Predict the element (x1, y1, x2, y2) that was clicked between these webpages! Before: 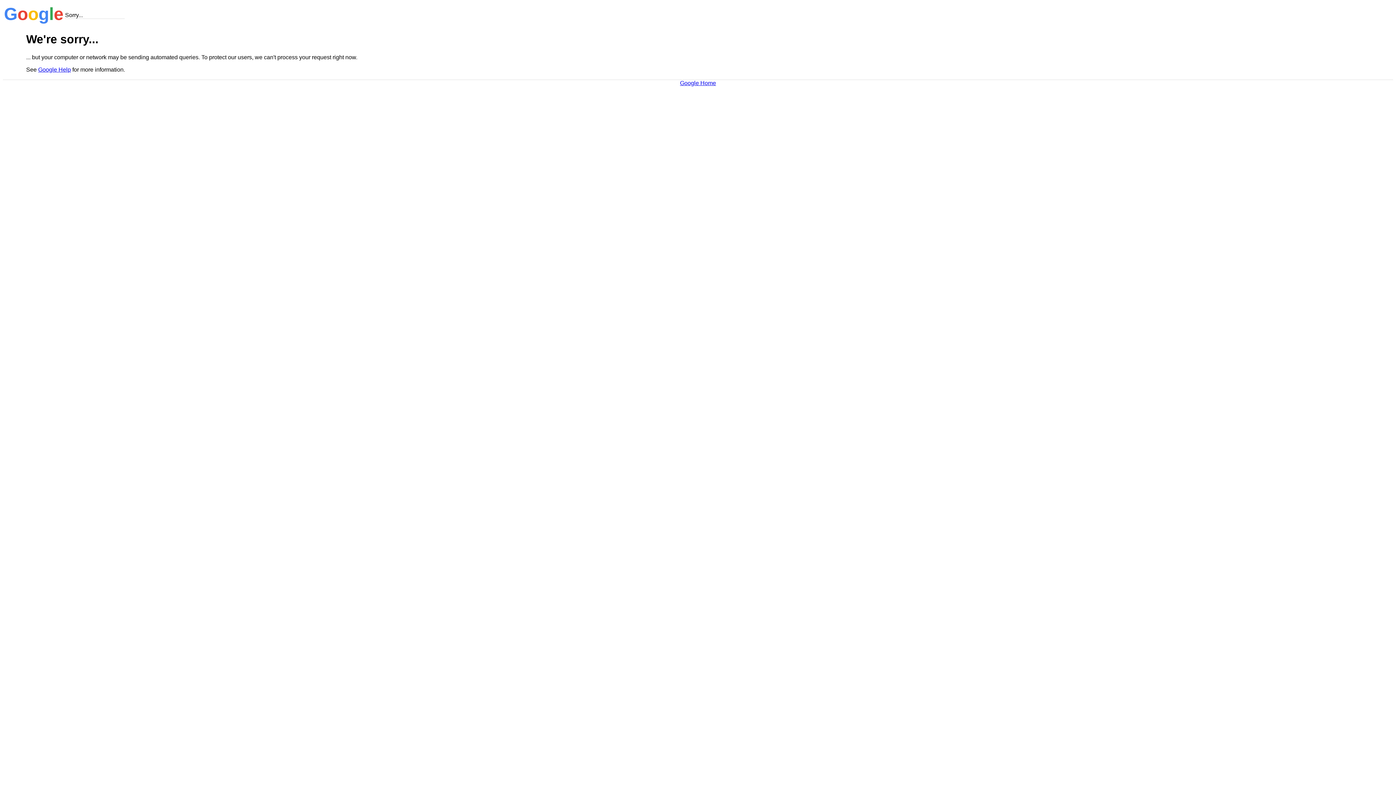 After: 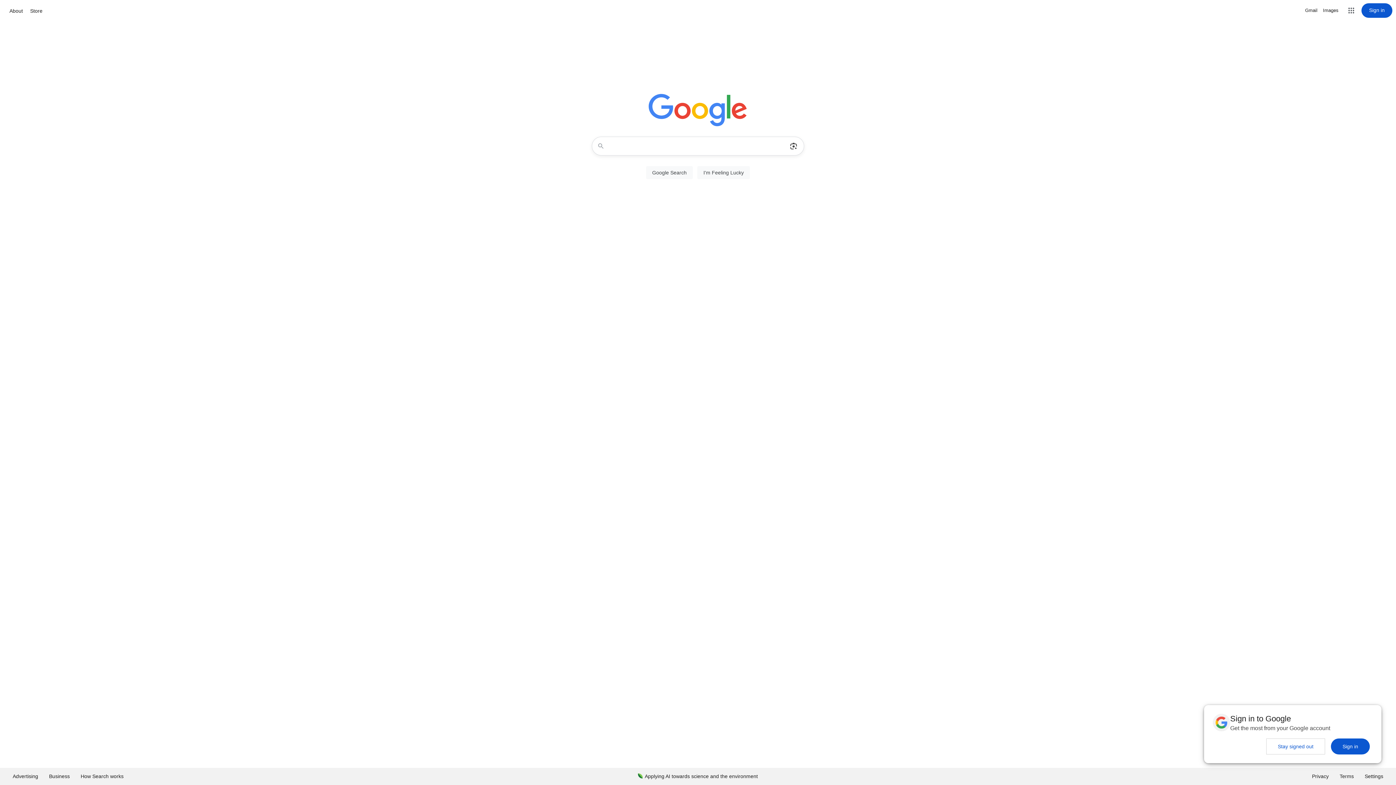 Action: label: Google Home bbox: (680, 79, 716, 86)